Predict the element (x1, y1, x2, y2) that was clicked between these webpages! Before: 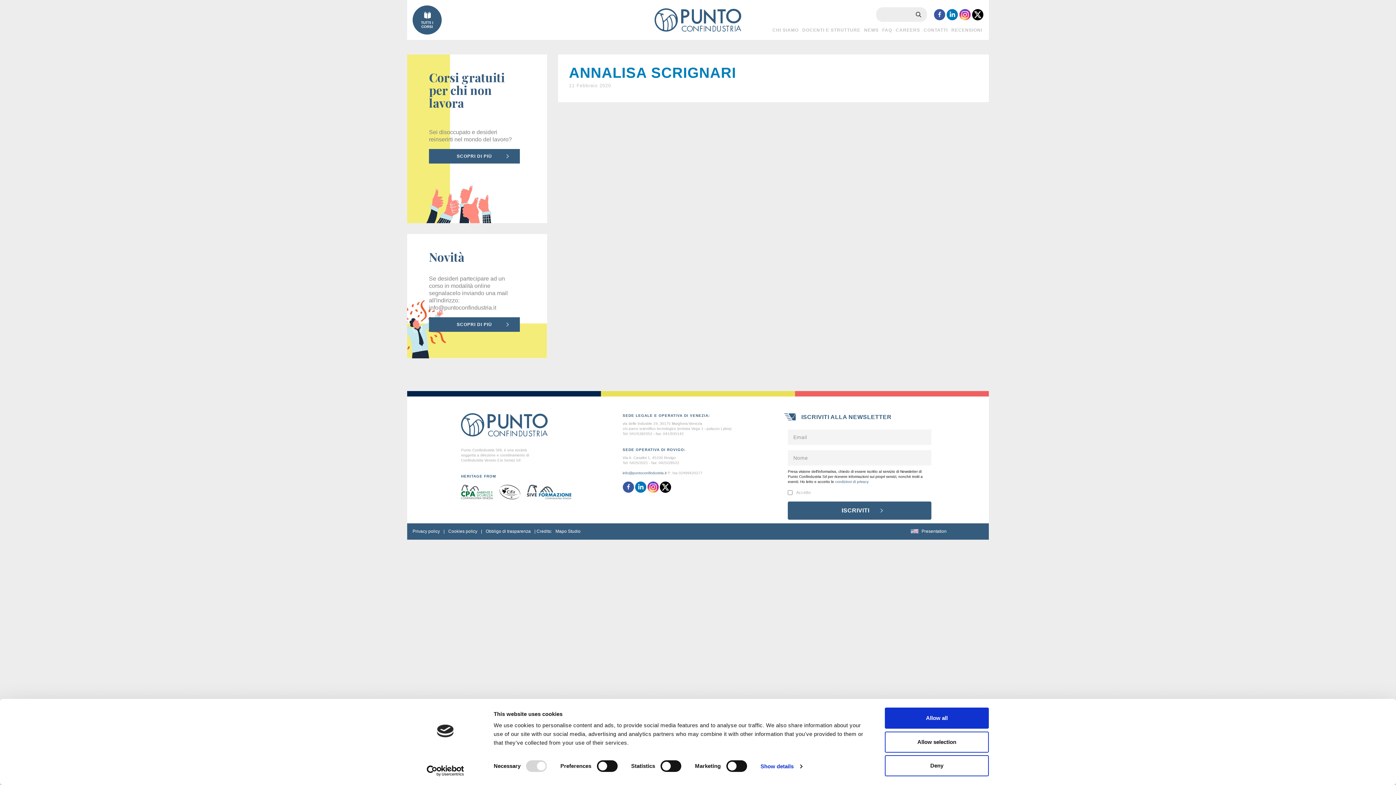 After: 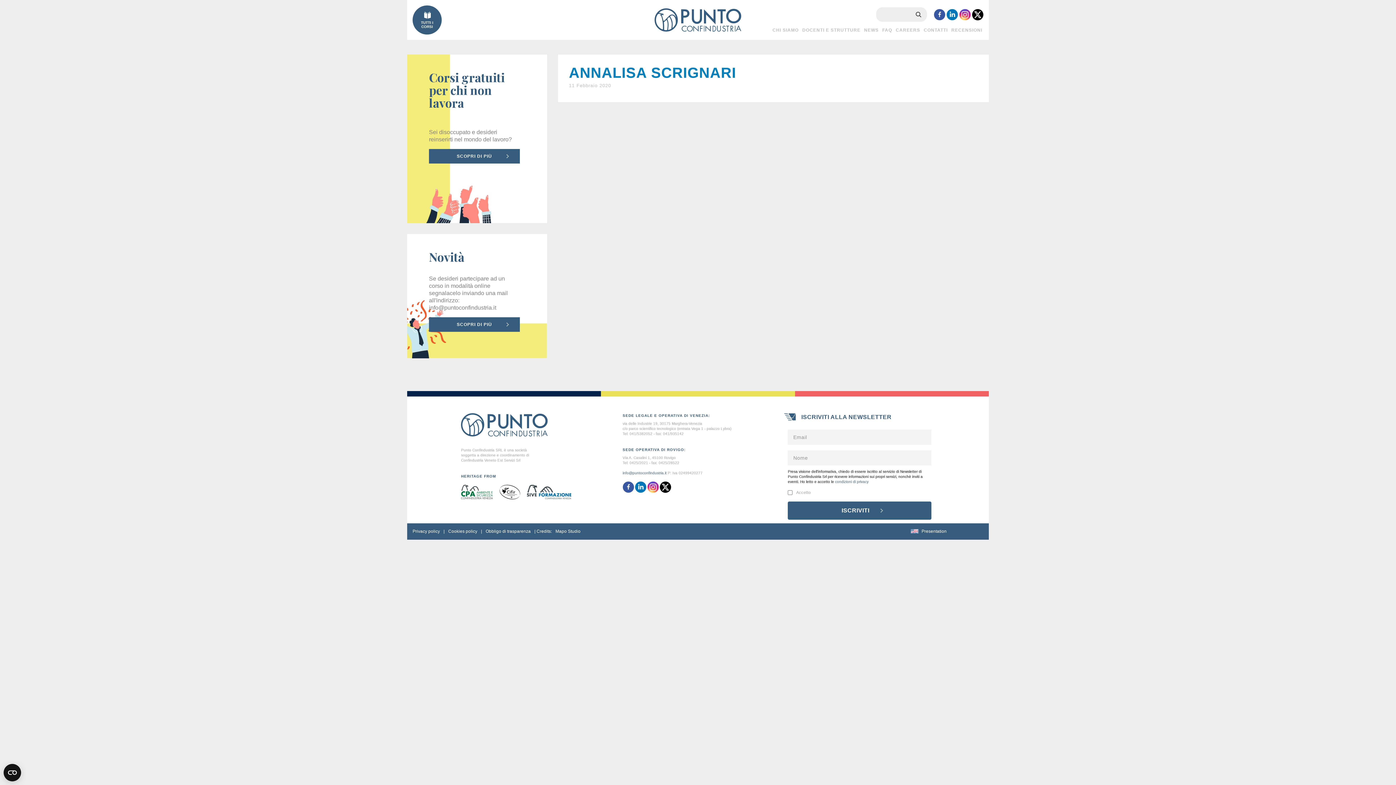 Action: label: Deny bbox: (885, 755, 989, 776)